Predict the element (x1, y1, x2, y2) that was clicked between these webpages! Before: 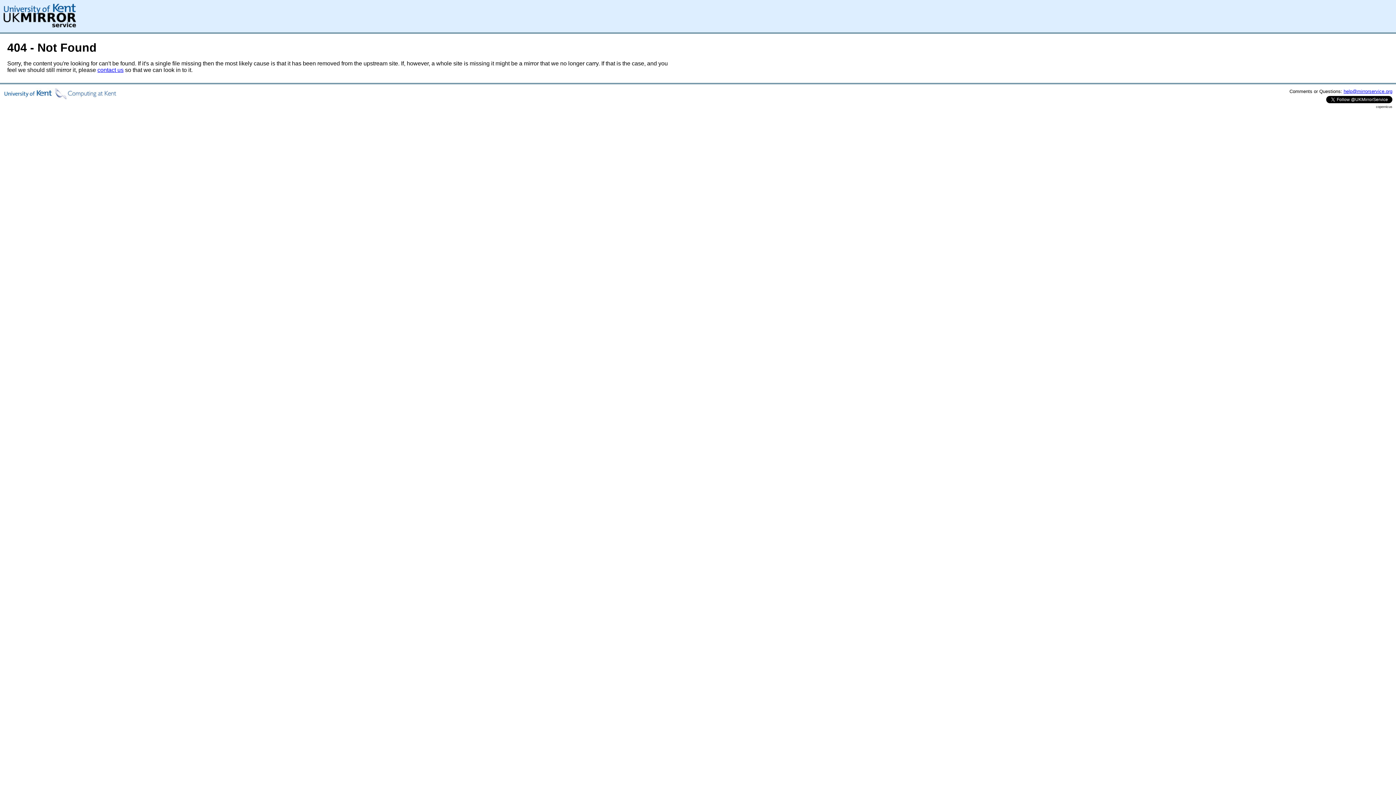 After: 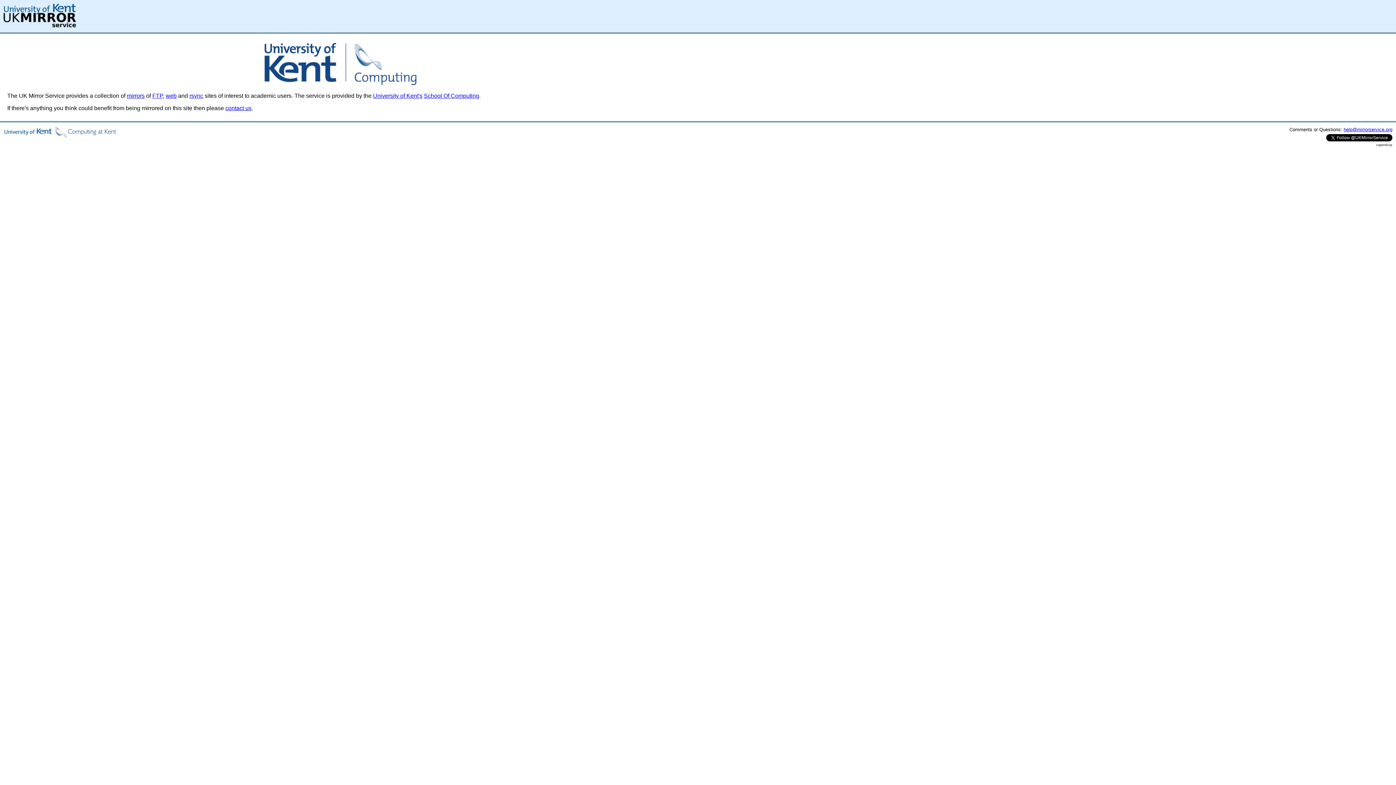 Action: bbox: (3, 22, 76, 28)